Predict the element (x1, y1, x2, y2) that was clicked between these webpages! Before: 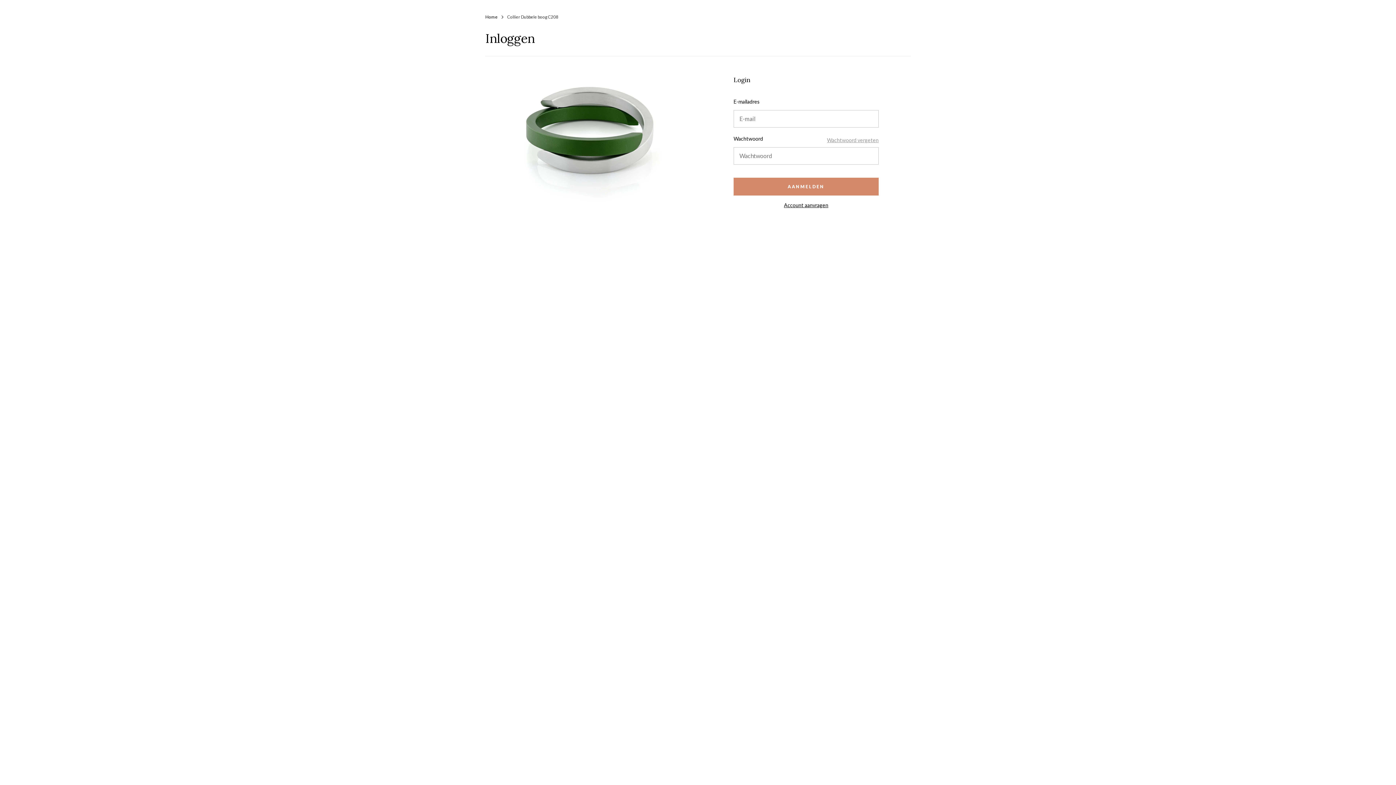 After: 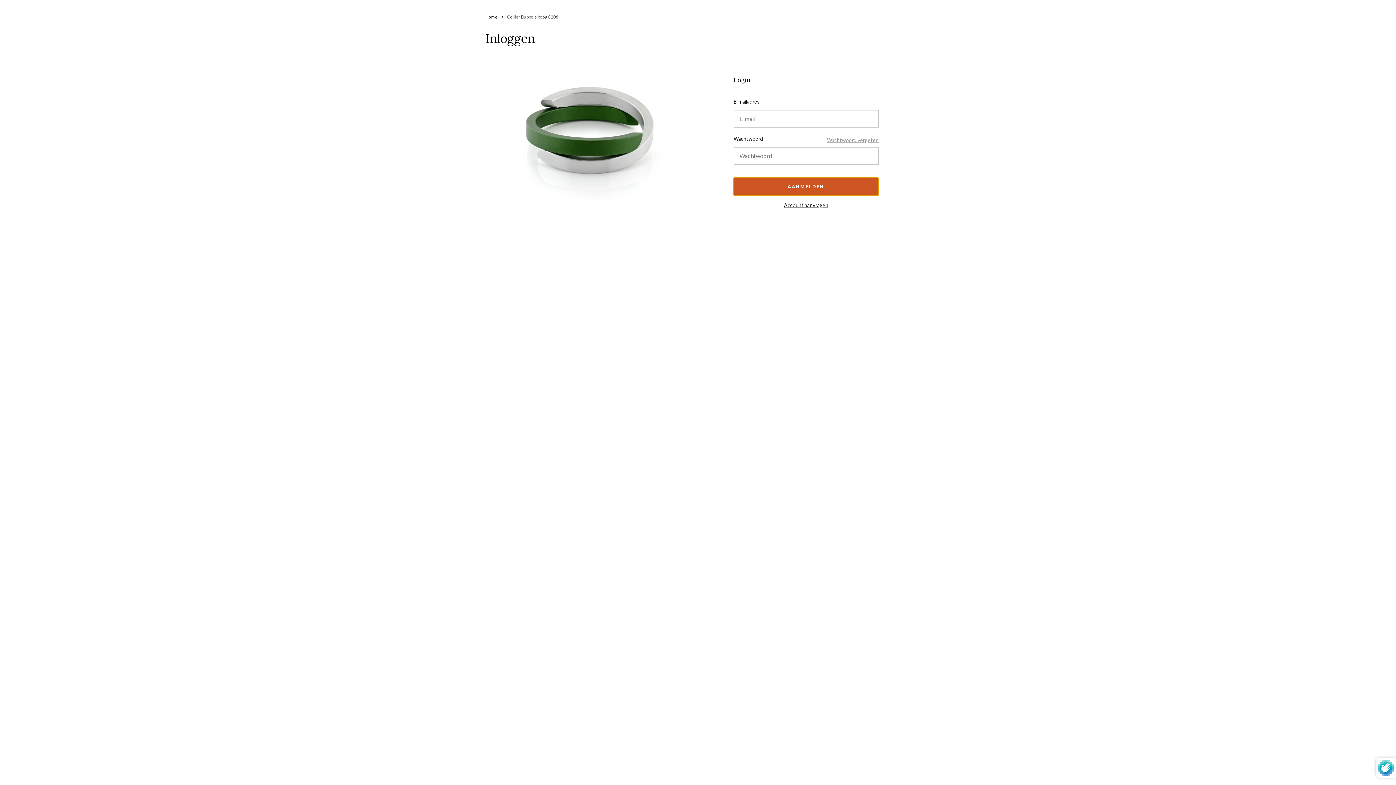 Action: label: AANMELDEN bbox: (733, 177, 878, 195)